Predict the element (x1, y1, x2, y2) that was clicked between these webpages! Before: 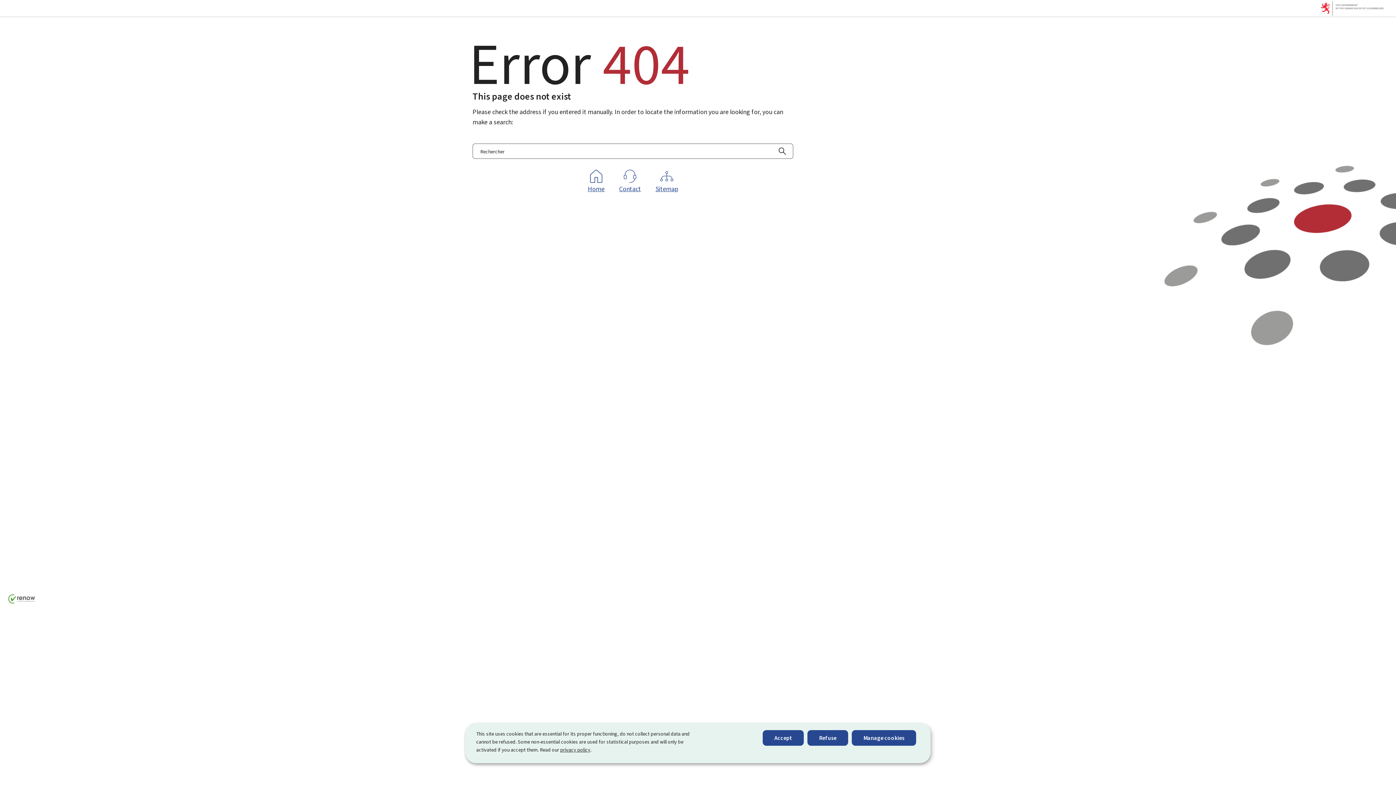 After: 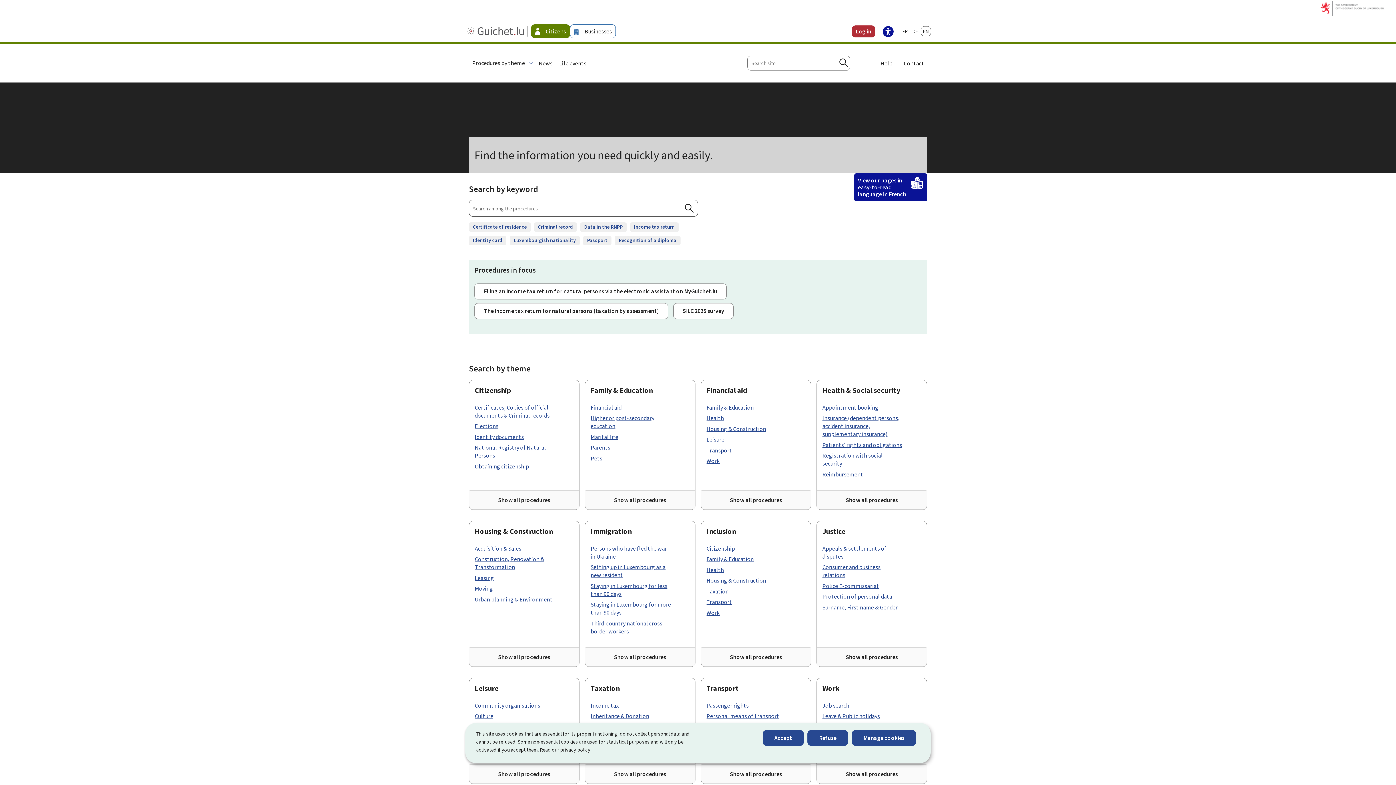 Action: bbox: (588, 169, 604, 193) label: Home